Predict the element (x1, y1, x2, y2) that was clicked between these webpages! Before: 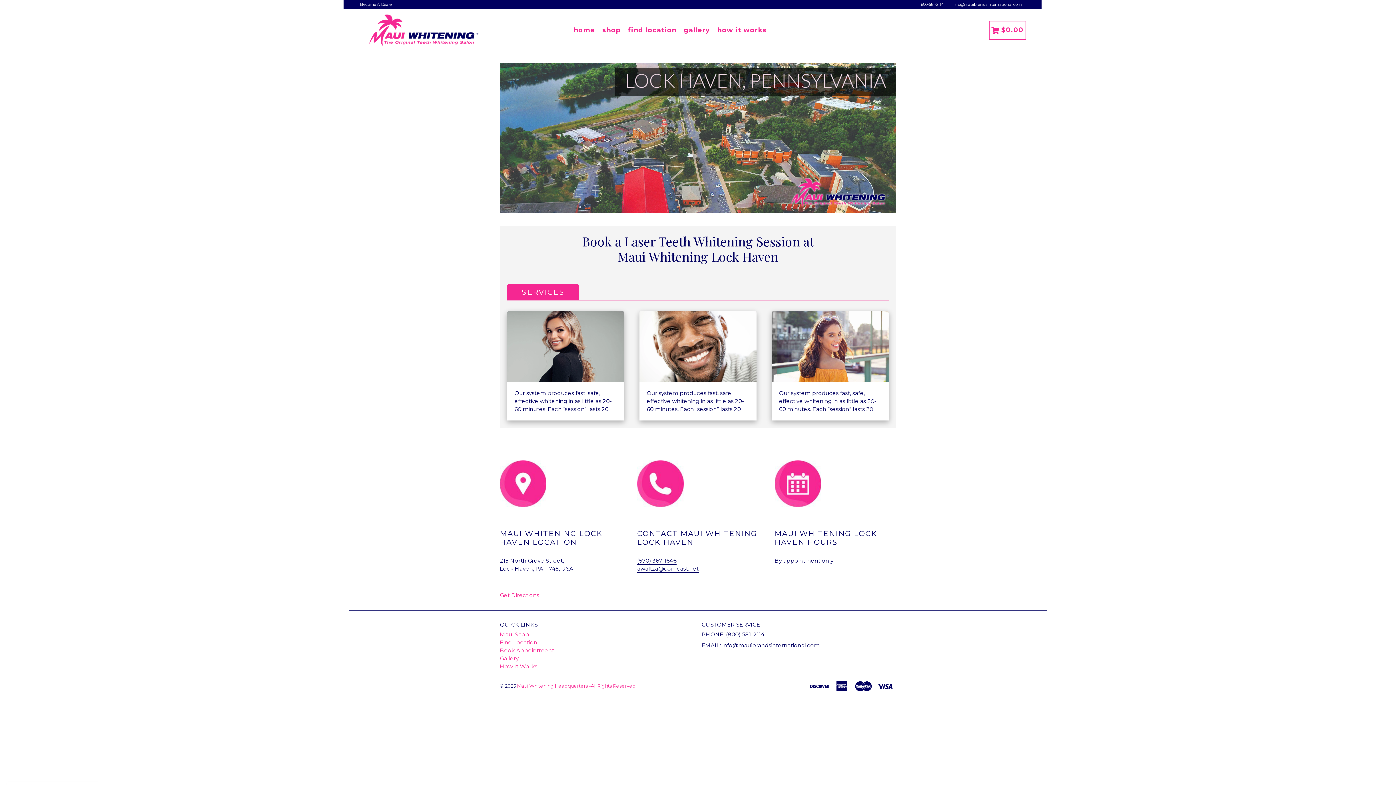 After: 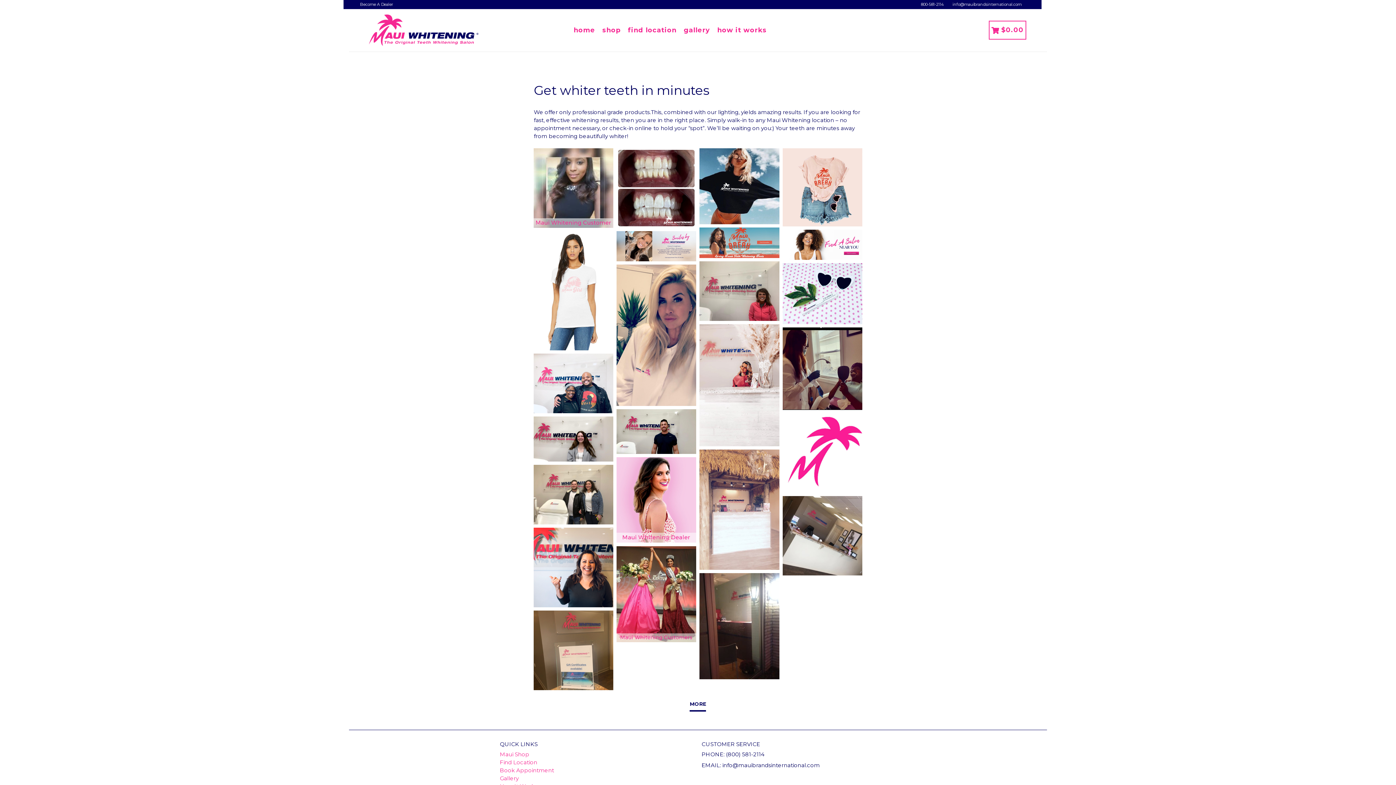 Action: label: Gallery bbox: (500, 655, 518, 662)